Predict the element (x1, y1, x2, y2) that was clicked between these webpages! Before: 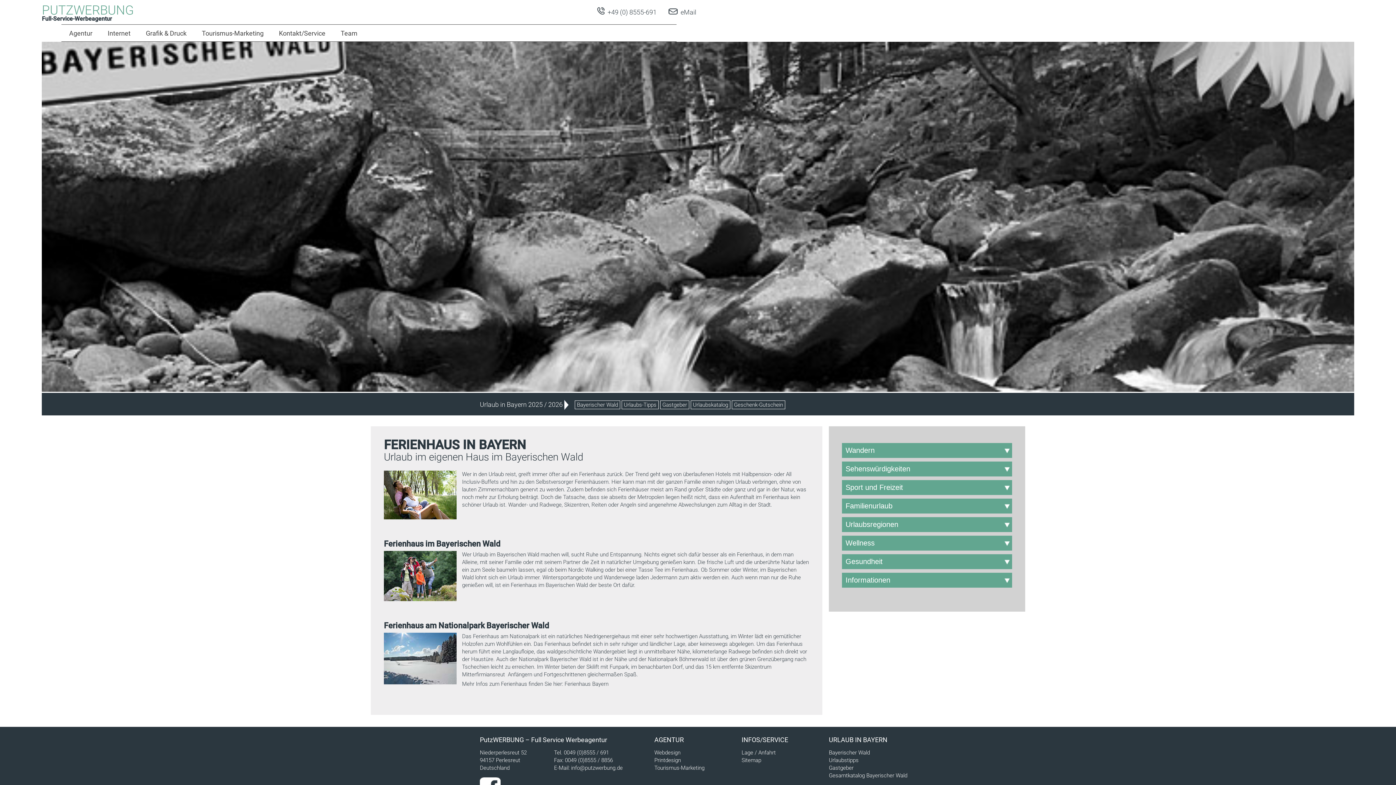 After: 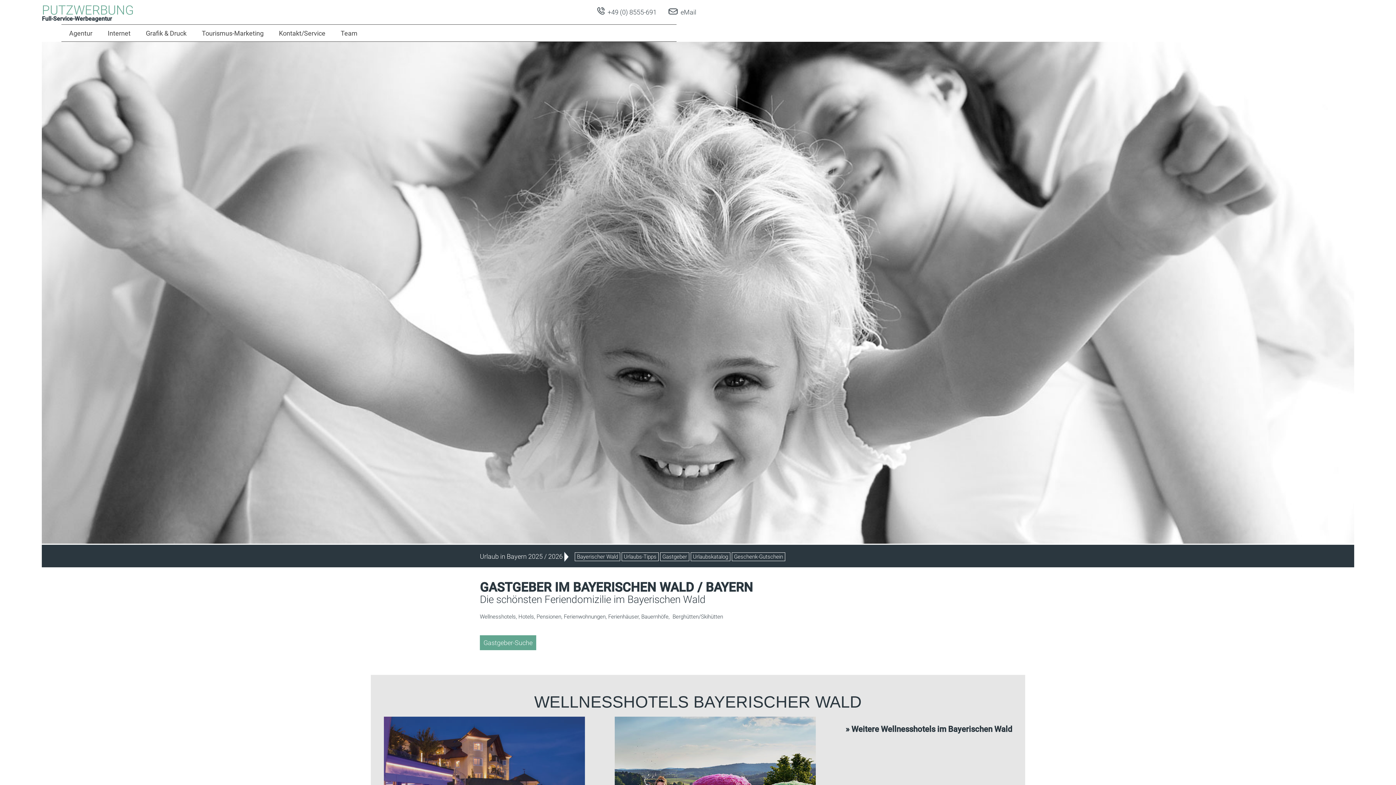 Action: bbox: (660, 400, 689, 409) label: Gastgeber